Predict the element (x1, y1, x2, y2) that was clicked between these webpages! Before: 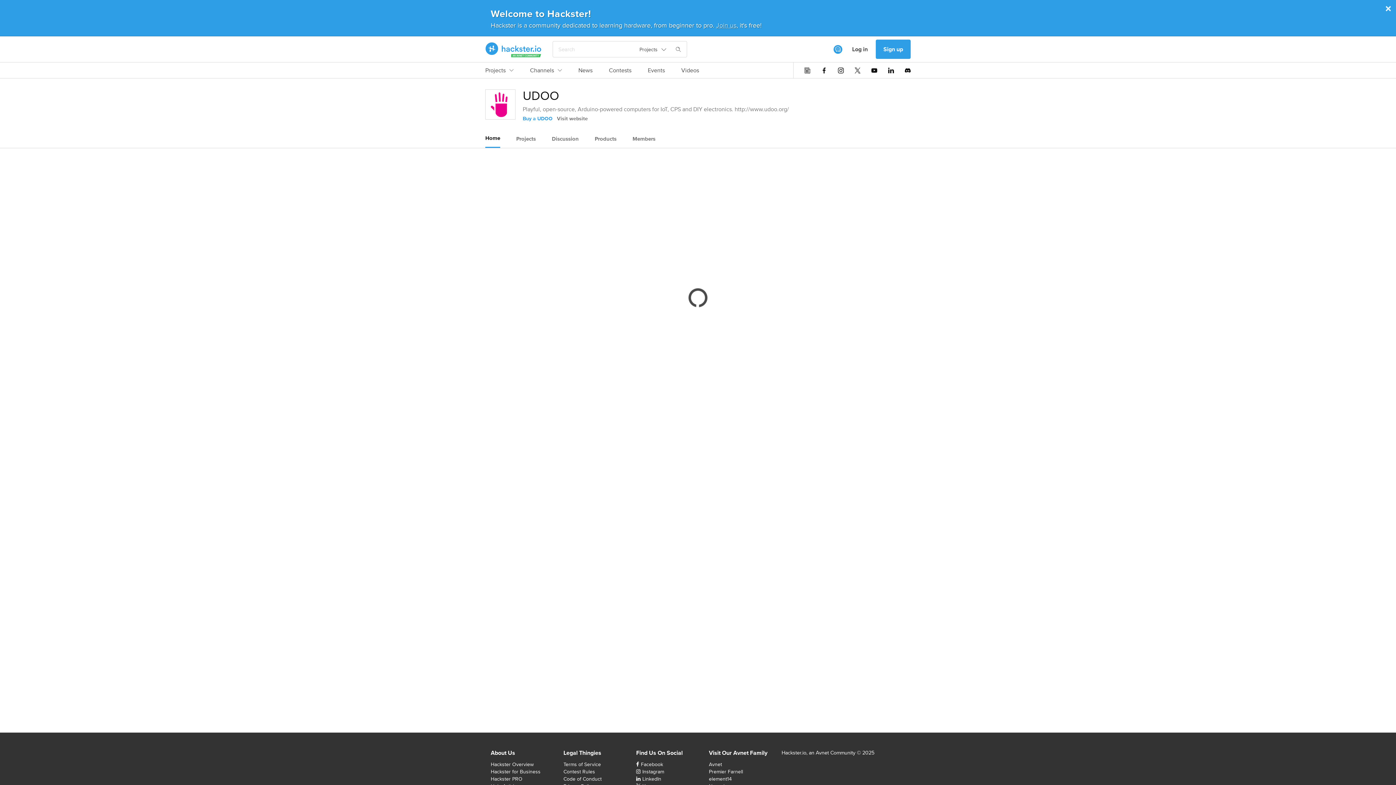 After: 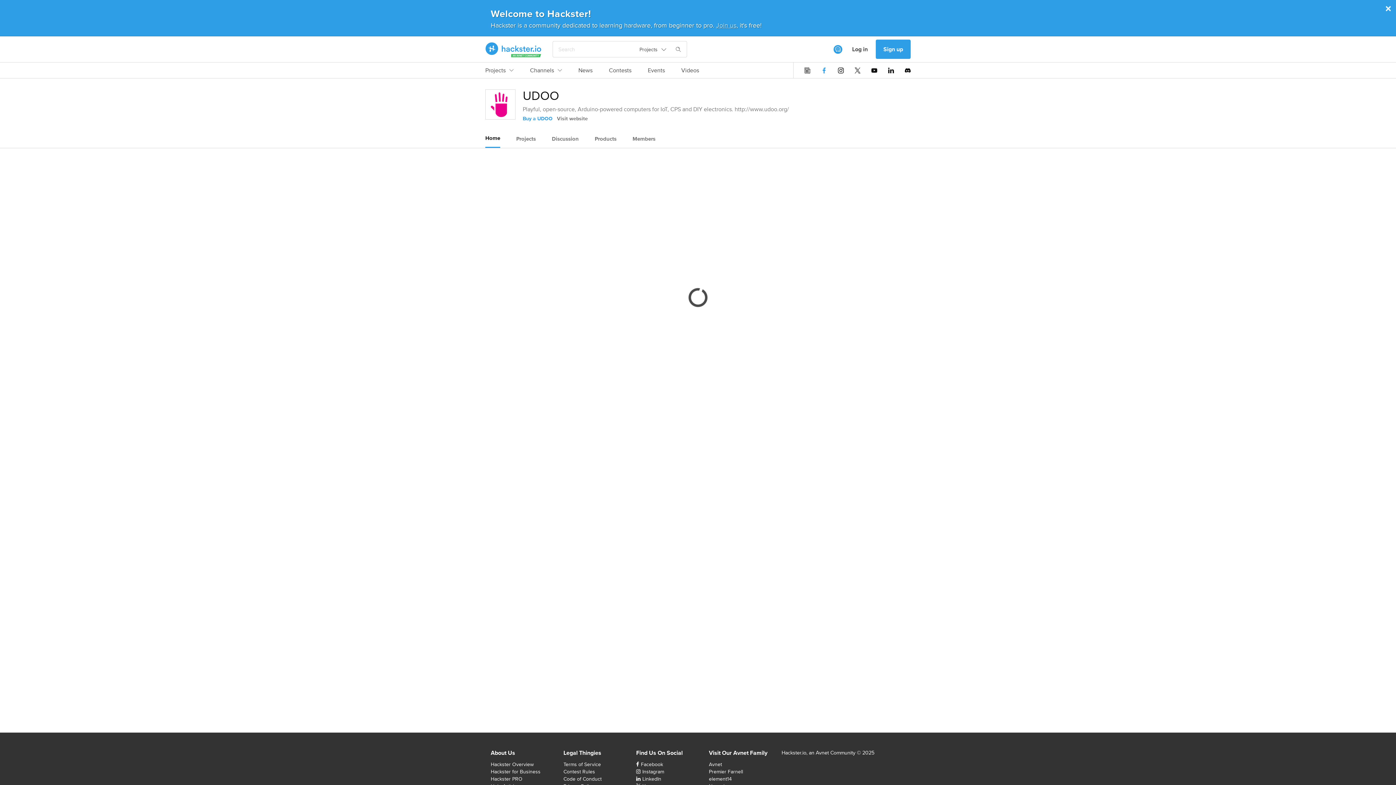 Action: bbox: (821, 67, 827, 73)